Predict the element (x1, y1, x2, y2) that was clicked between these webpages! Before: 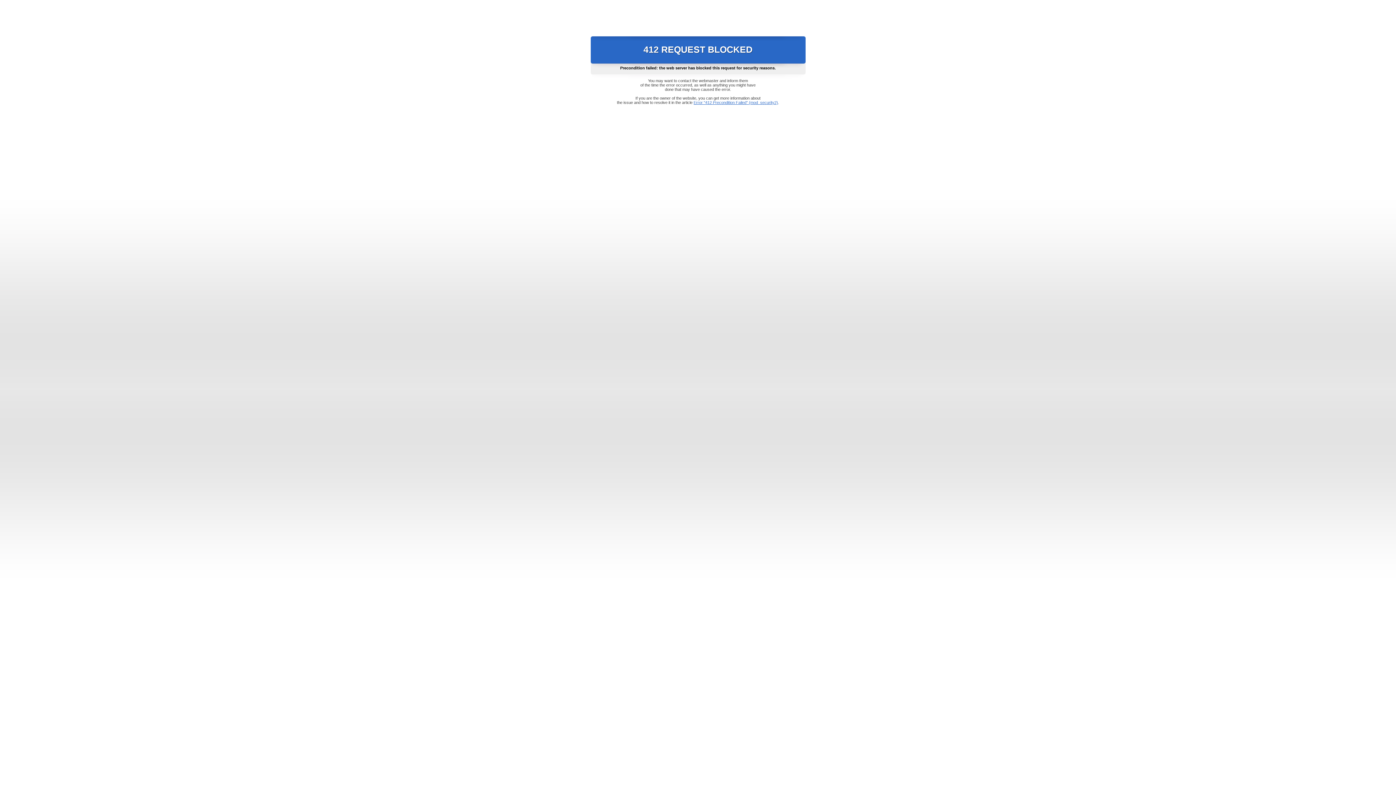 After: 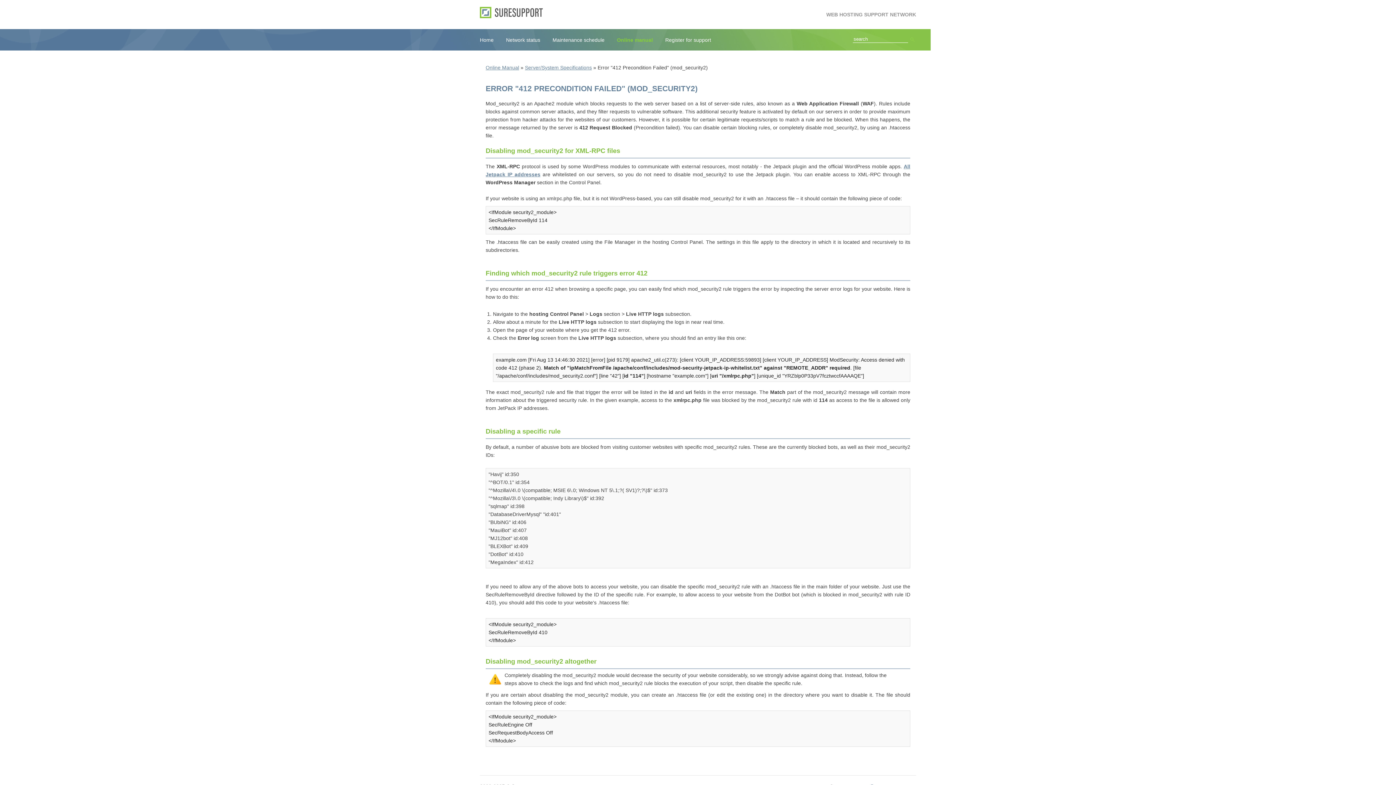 Action: label: Error "412 Precondition Failed" (mod_security2) bbox: (693, 100, 778, 104)